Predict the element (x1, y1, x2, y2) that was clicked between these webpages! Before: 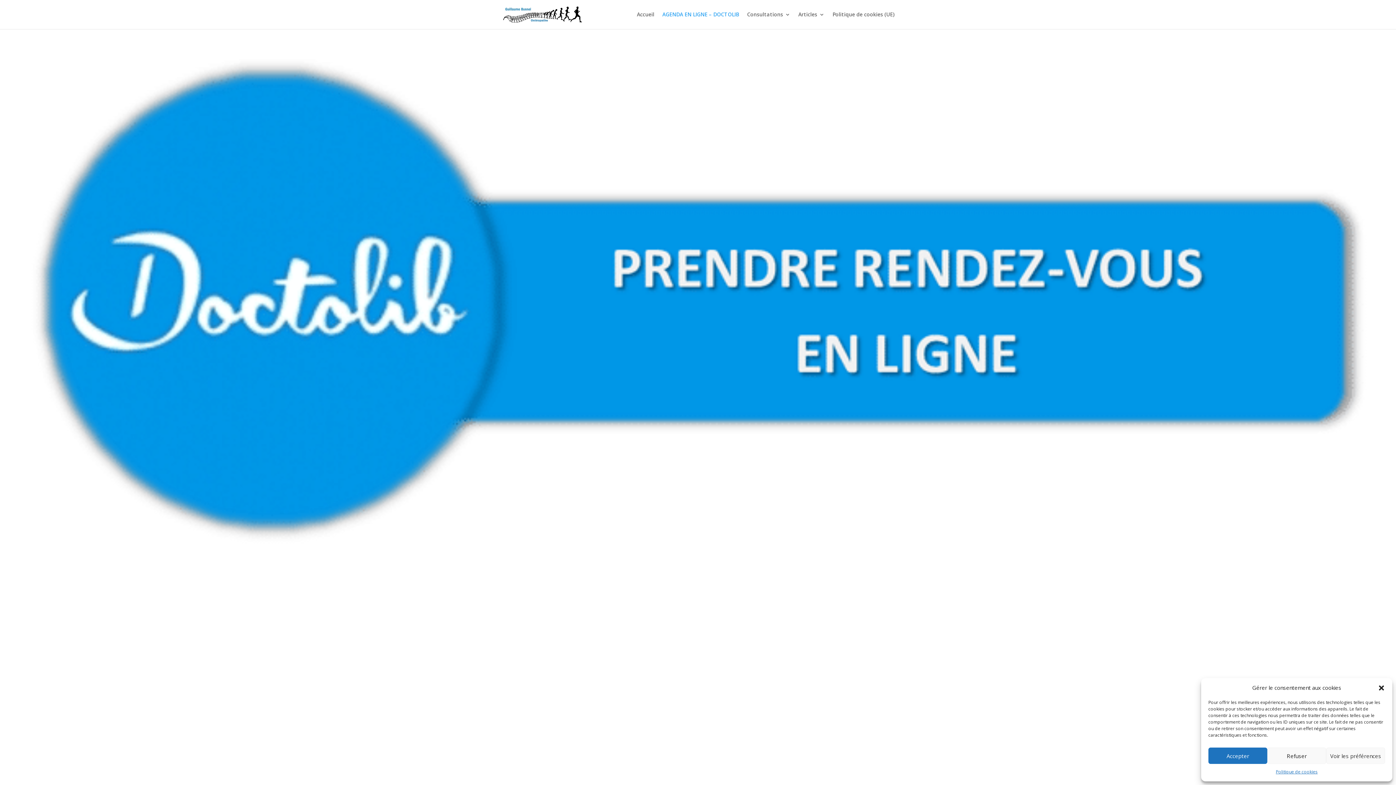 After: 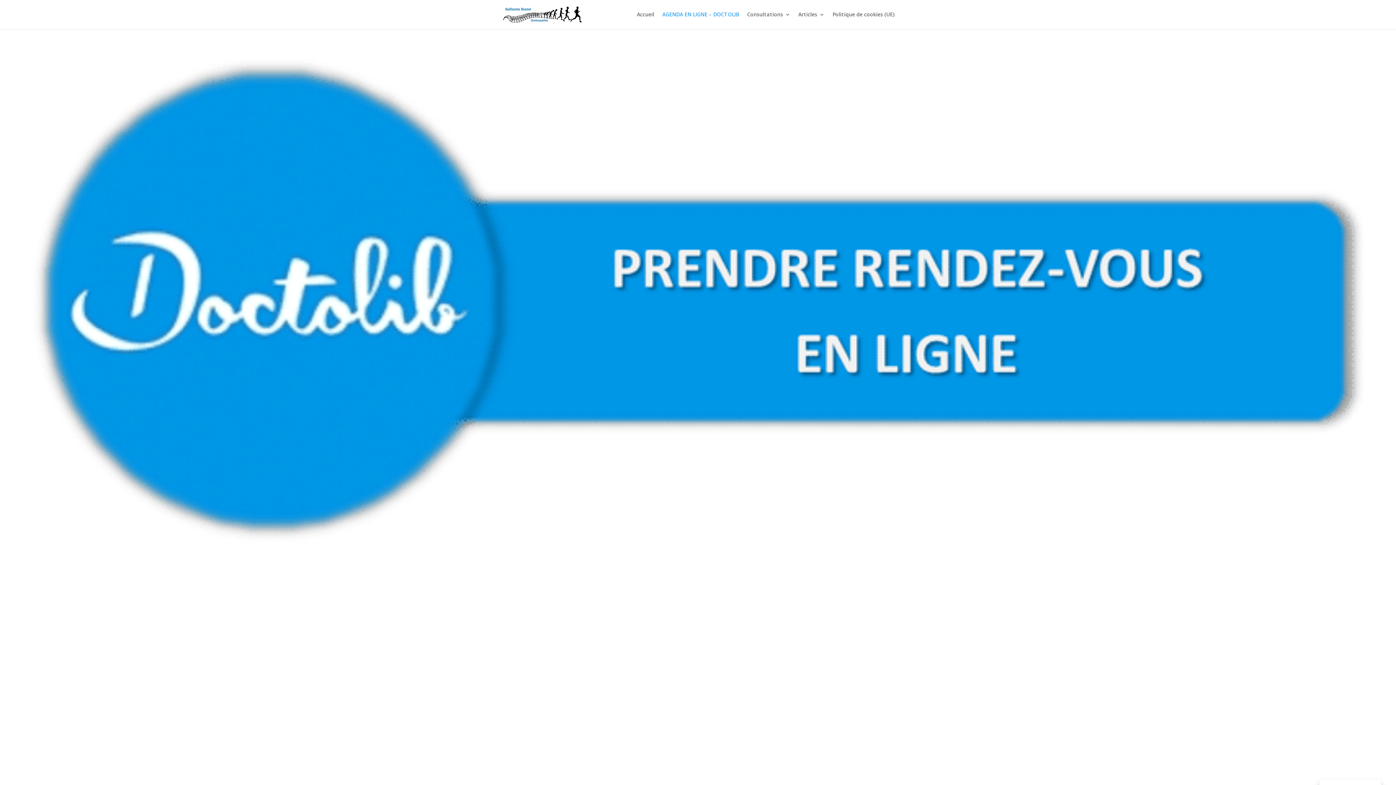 Action: label: Fermer la boîte de dialogue bbox: (1378, 684, 1385, 691)